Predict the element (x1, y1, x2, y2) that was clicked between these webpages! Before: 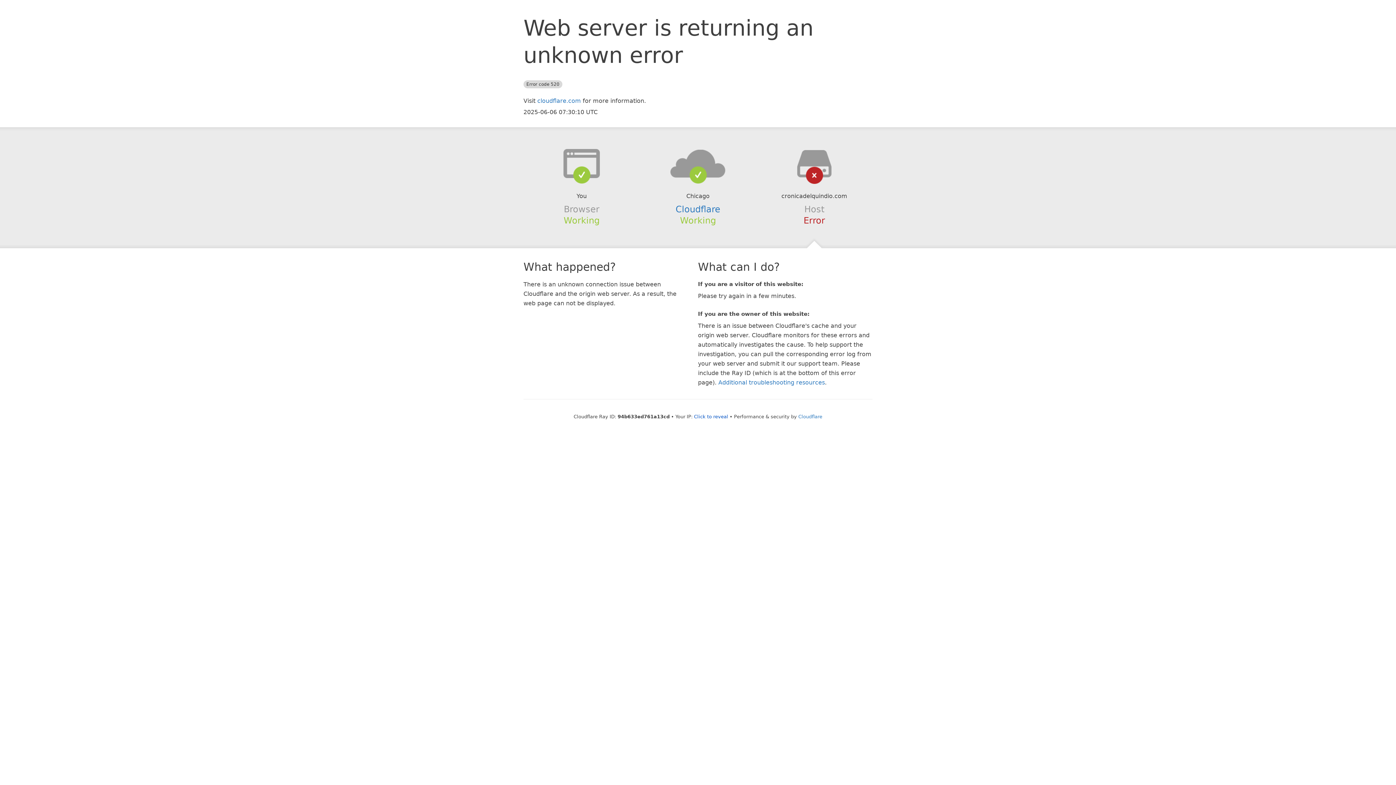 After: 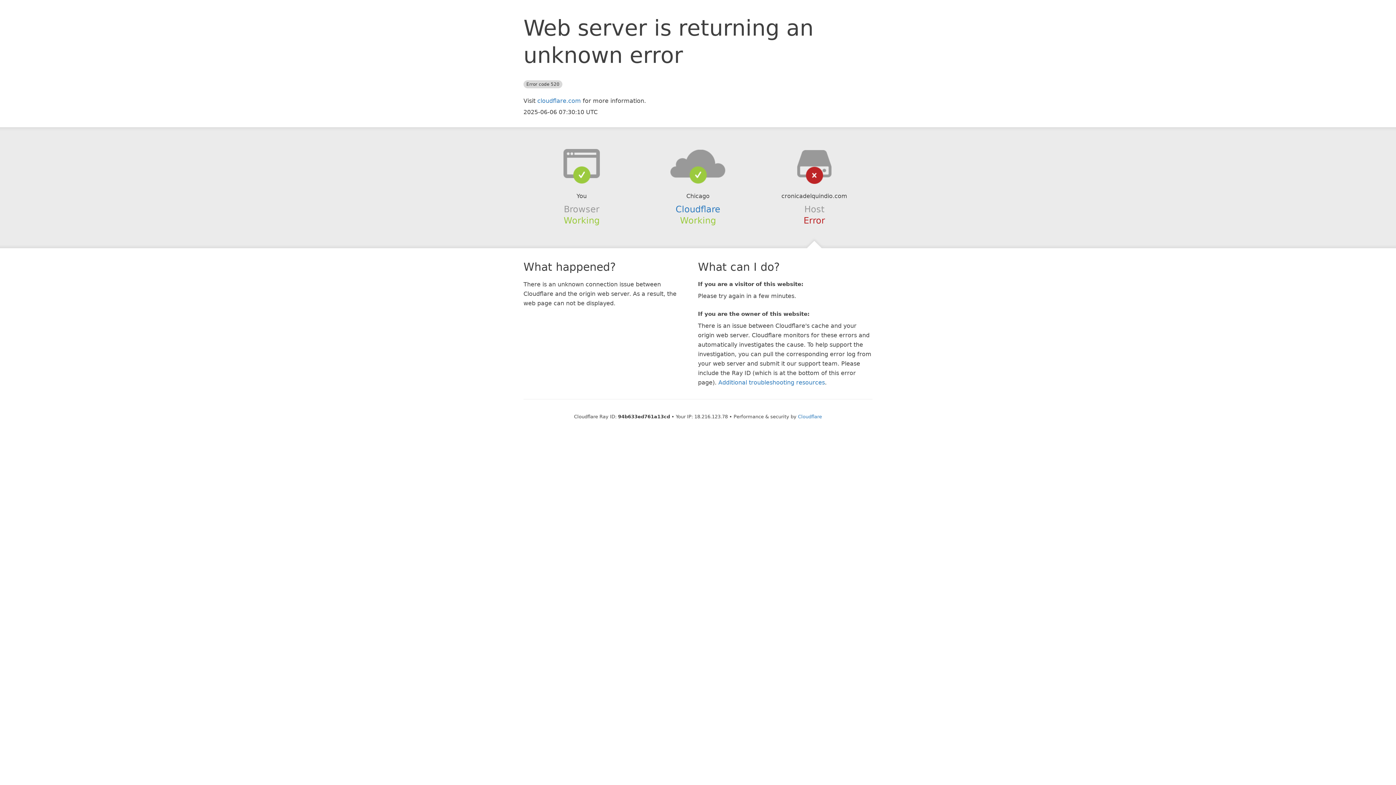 Action: bbox: (694, 414, 728, 419) label: Click to reveal